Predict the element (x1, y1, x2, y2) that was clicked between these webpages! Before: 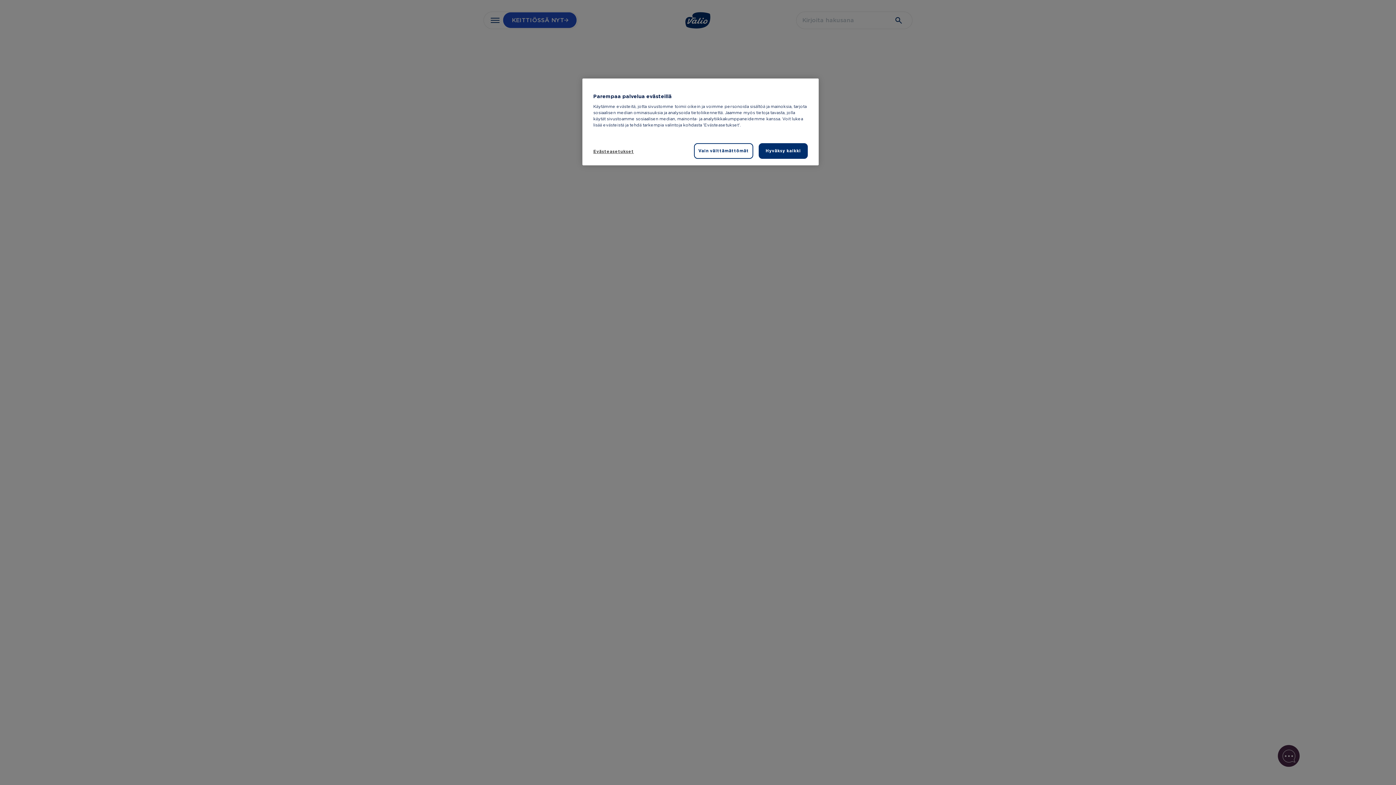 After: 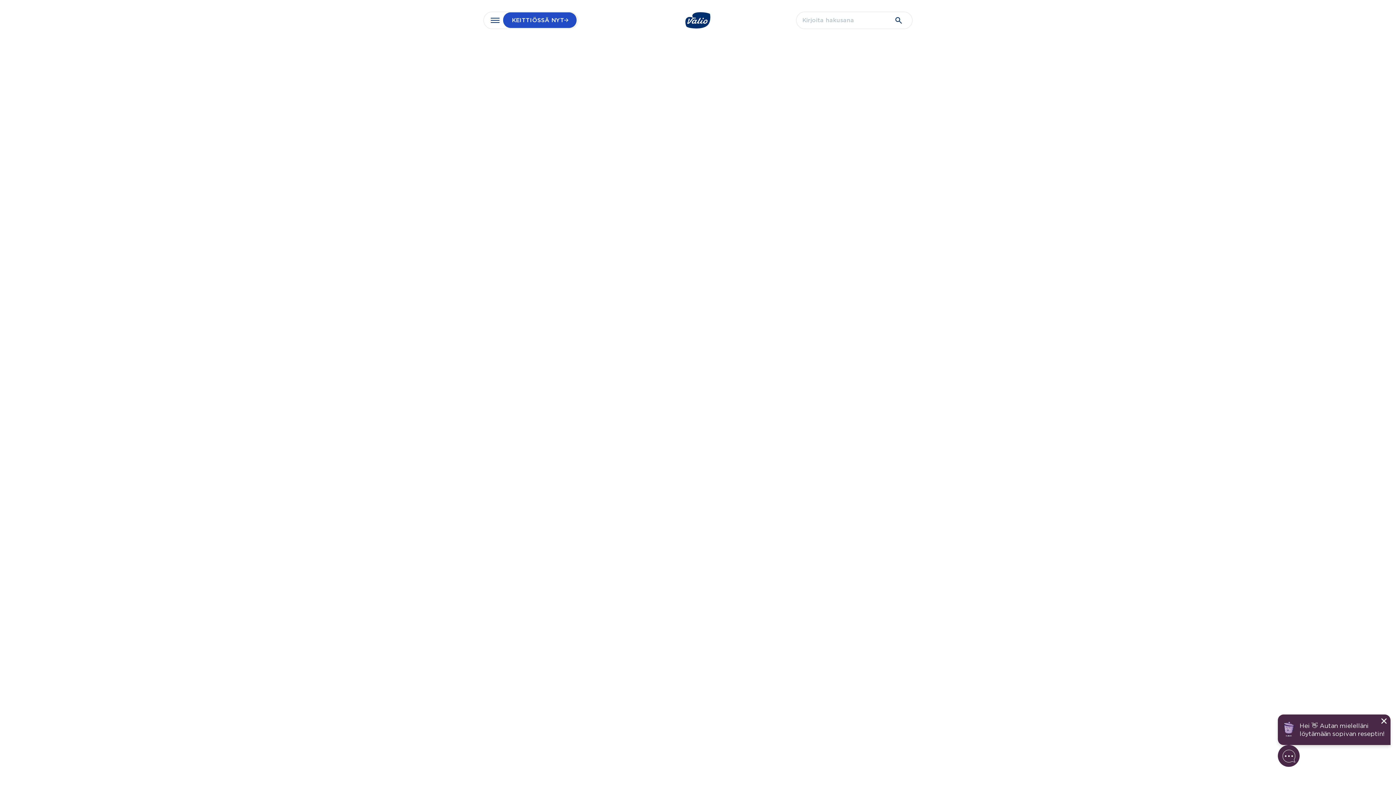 Action: label: Hyväksy kaikki bbox: (758, 143, 808, 158)